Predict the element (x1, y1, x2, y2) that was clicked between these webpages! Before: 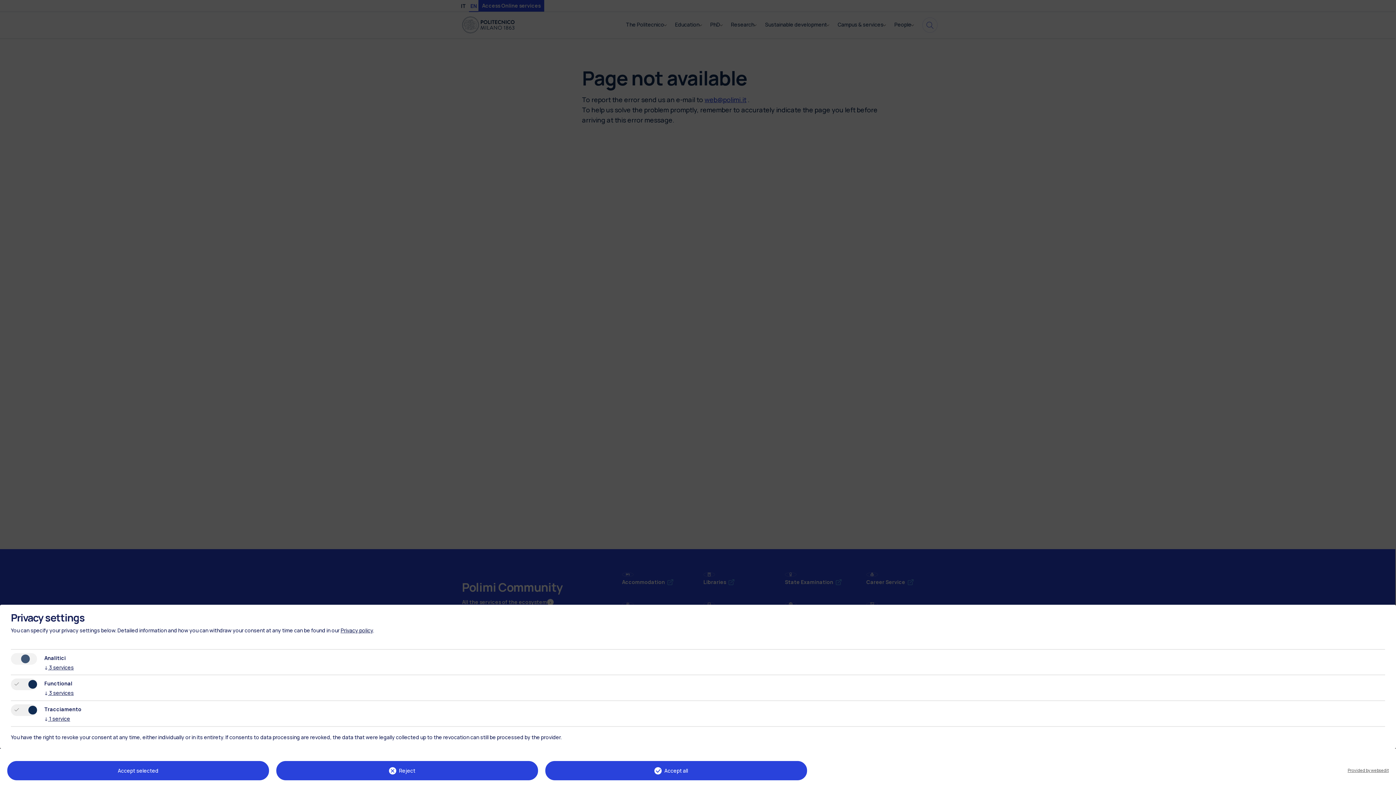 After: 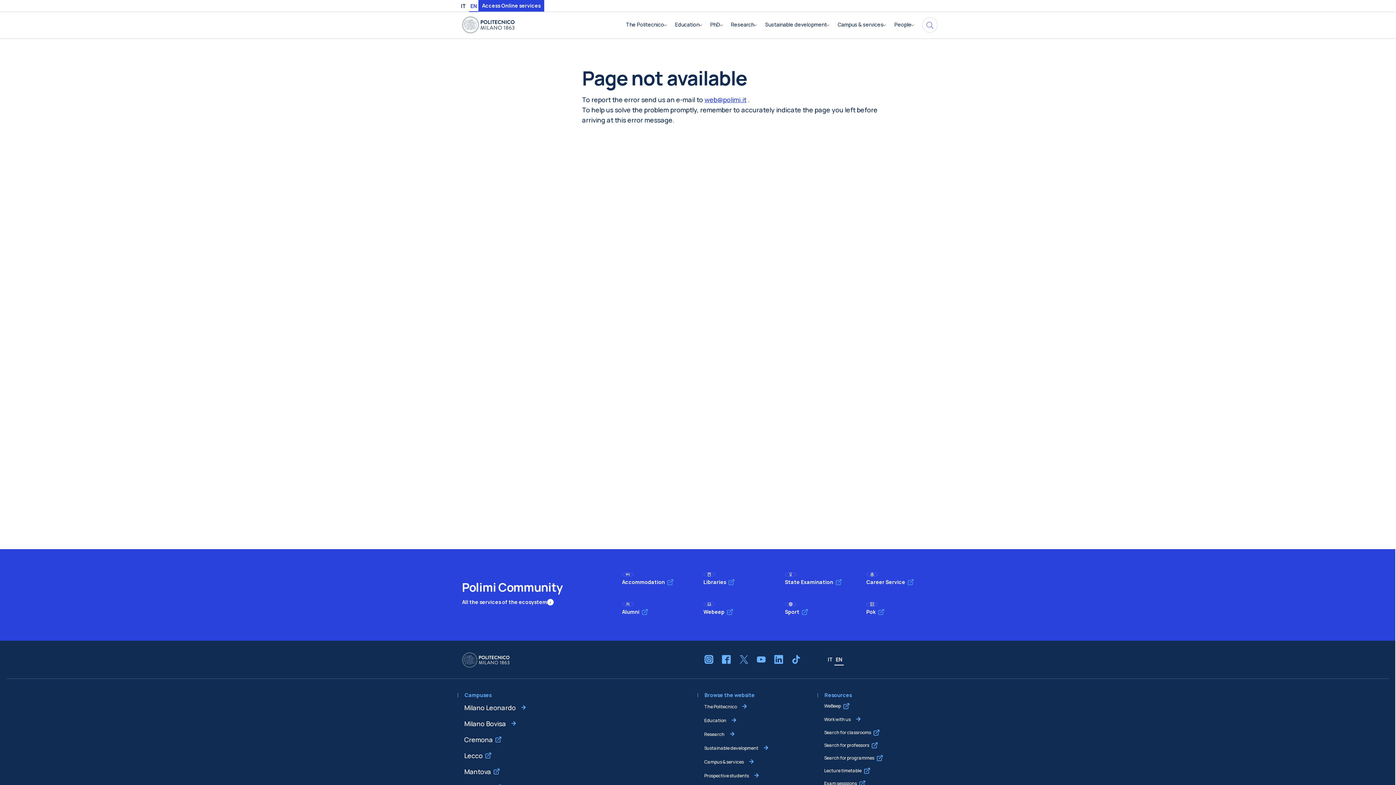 Action: bbox: (276, 761, 538, 780) label: Reject